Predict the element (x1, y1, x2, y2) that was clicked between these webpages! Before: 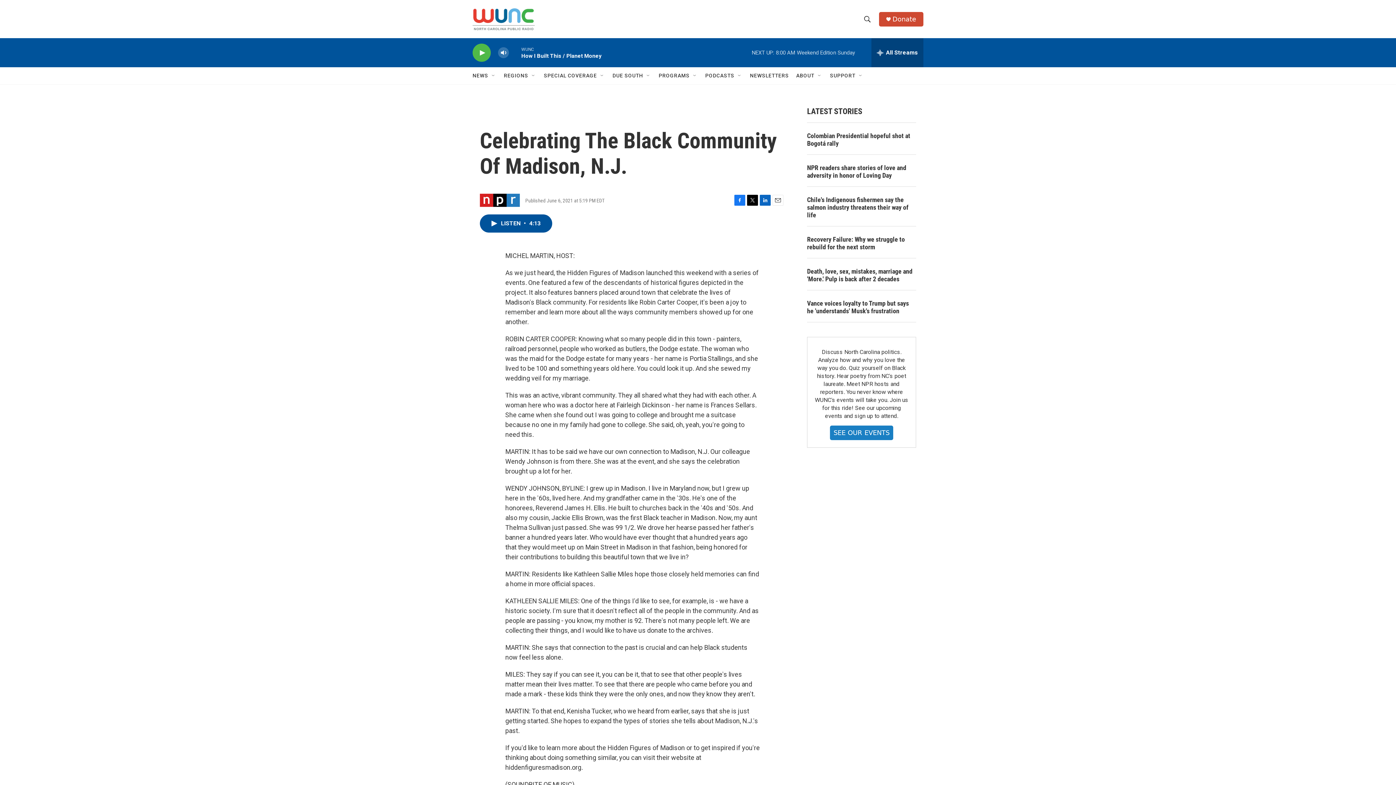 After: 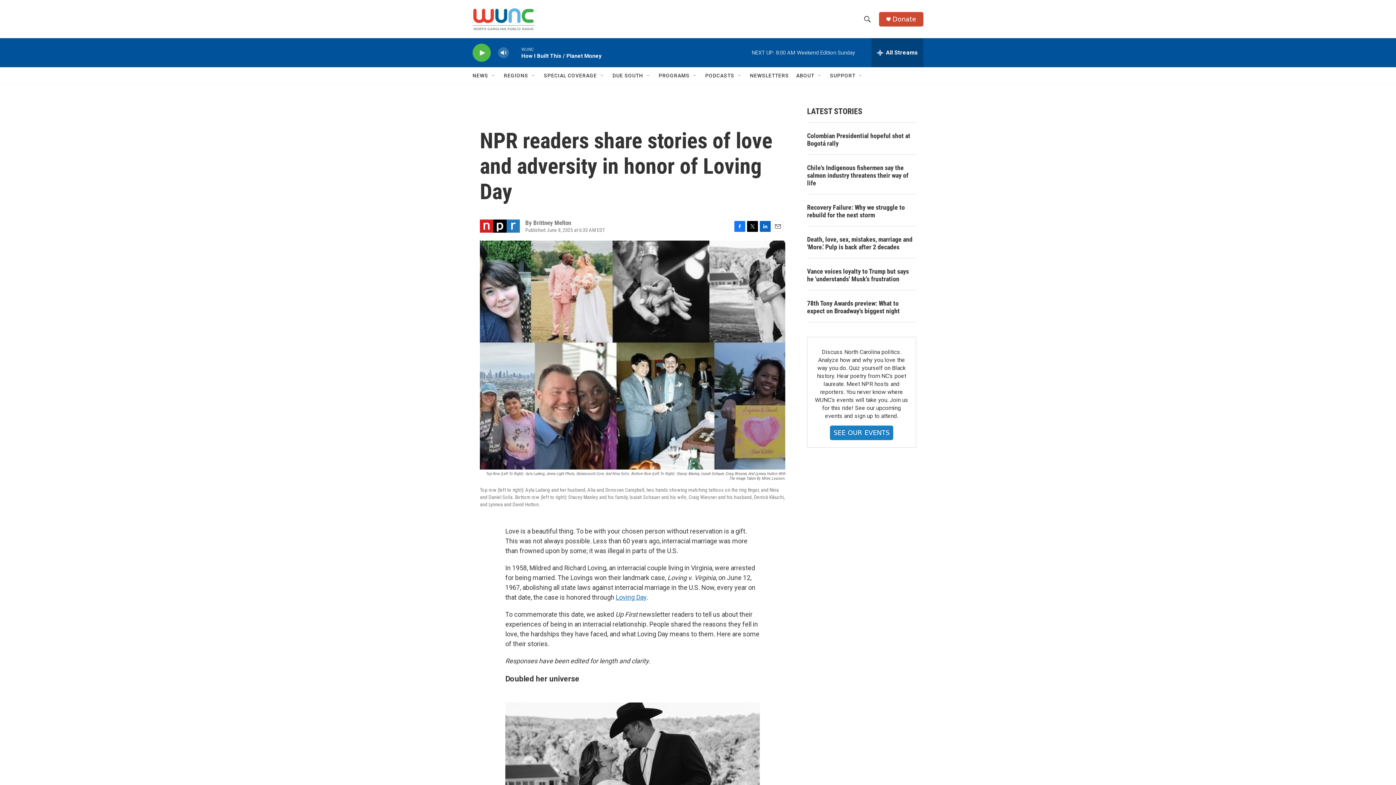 Action: label: NPR readers share stories of love and adversity in honor of Loving Day bbox: (807, 164, 916, 179)